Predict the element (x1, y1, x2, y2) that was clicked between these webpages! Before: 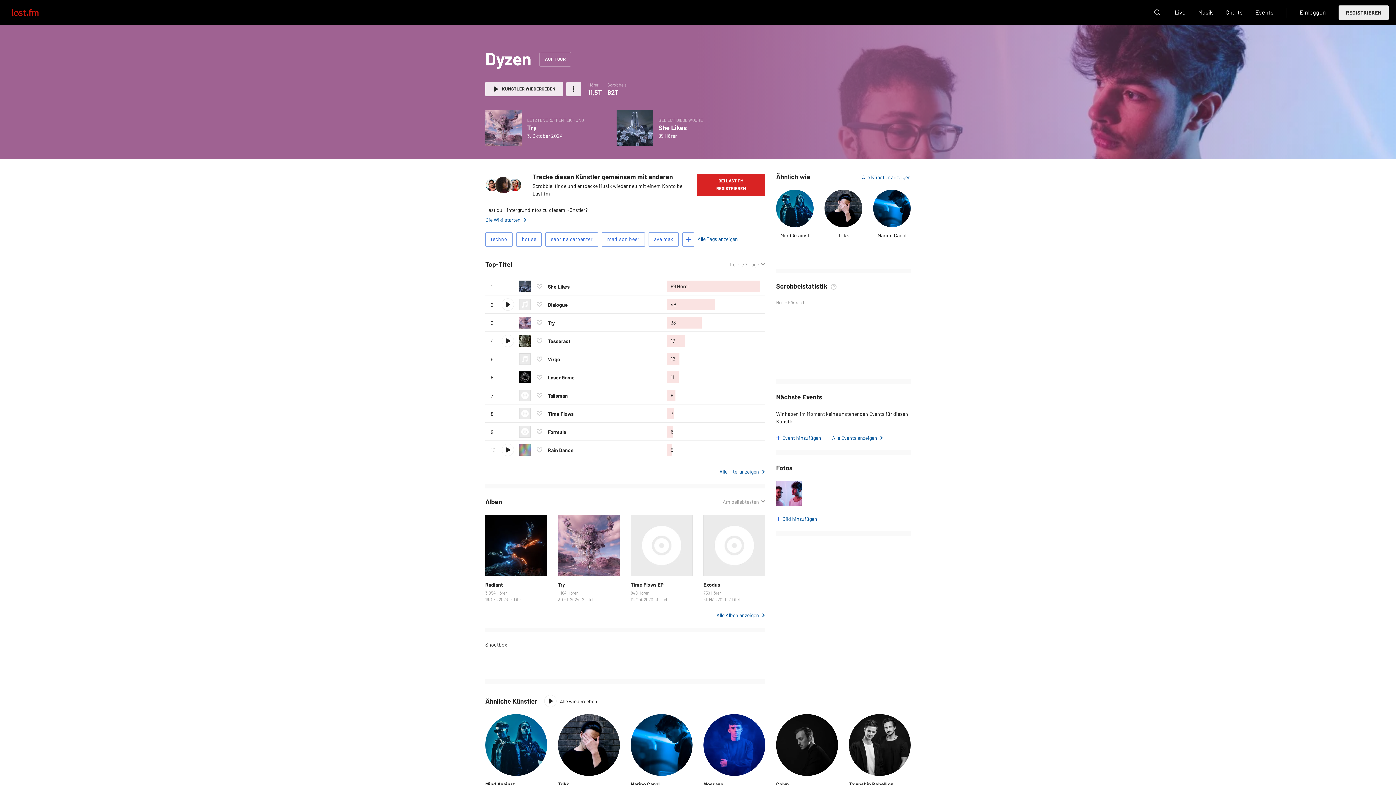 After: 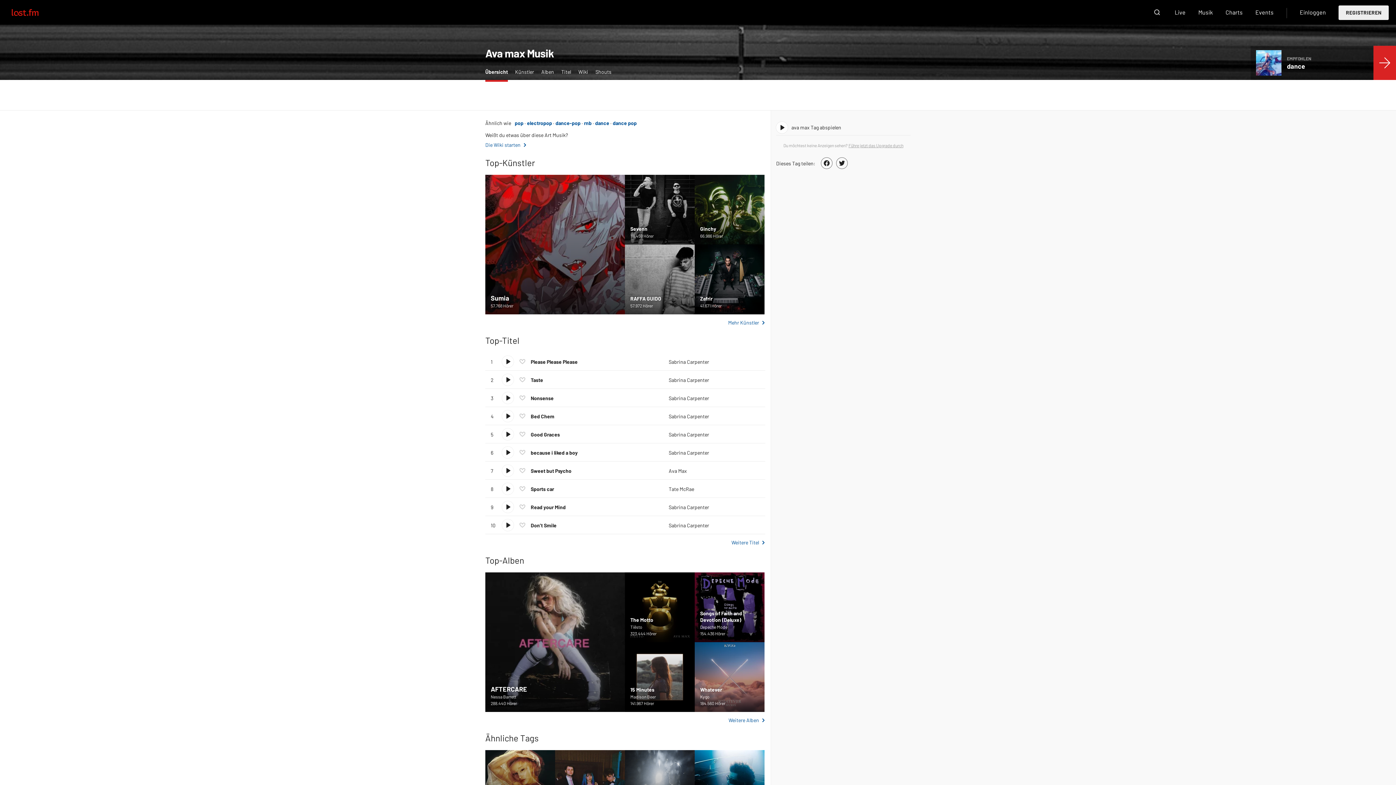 Action: label: ava max bbox: (648, 232, 678, 246)